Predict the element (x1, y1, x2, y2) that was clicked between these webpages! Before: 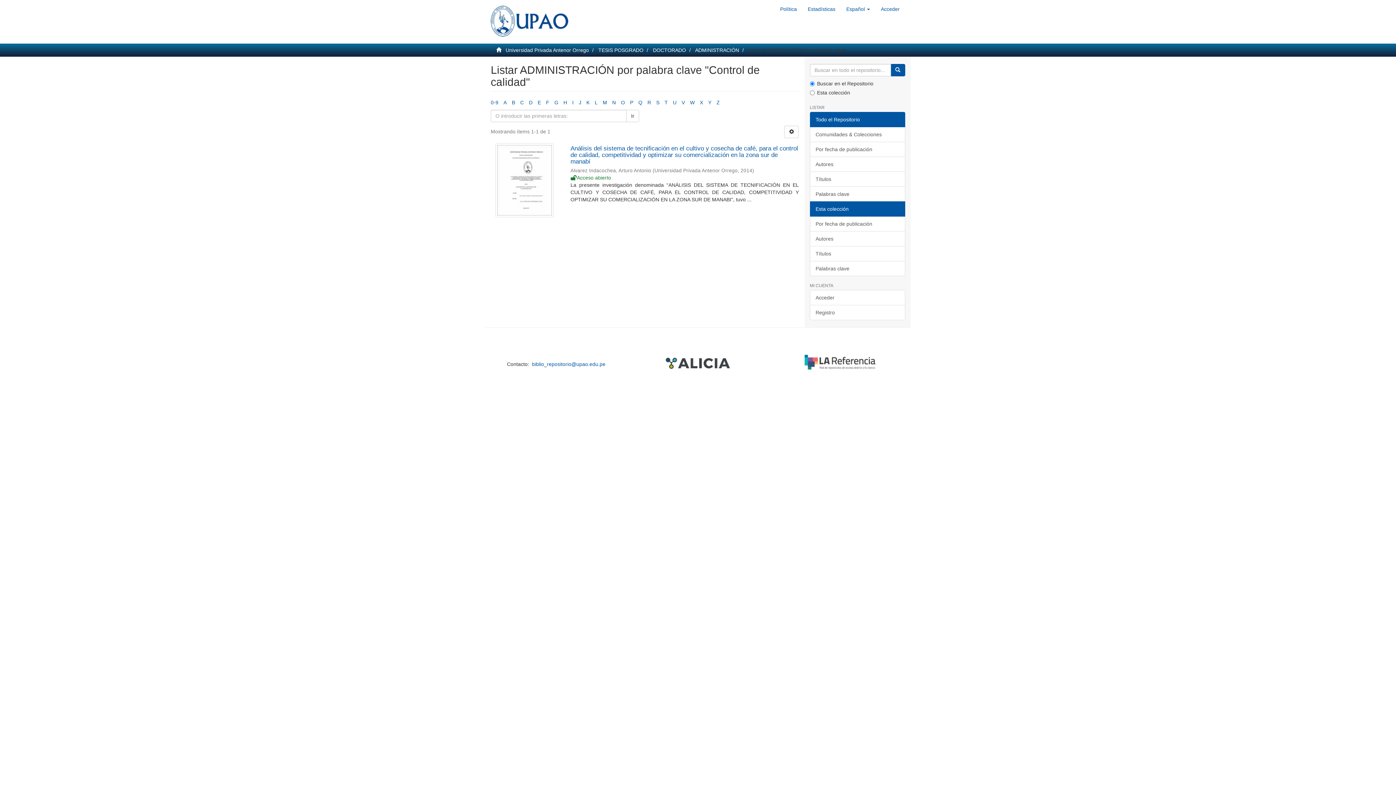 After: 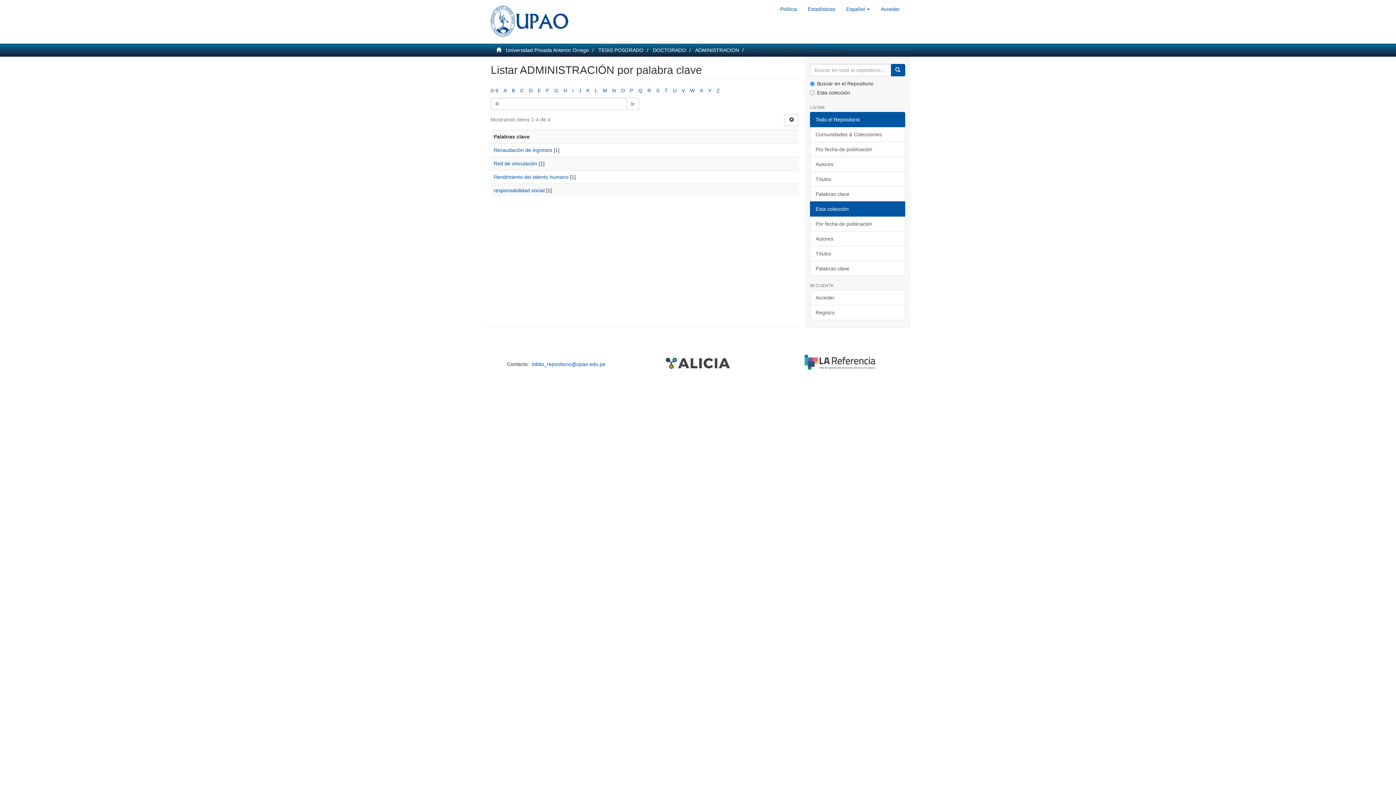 Action: label: R bbox: (647, 99, 651, 105)